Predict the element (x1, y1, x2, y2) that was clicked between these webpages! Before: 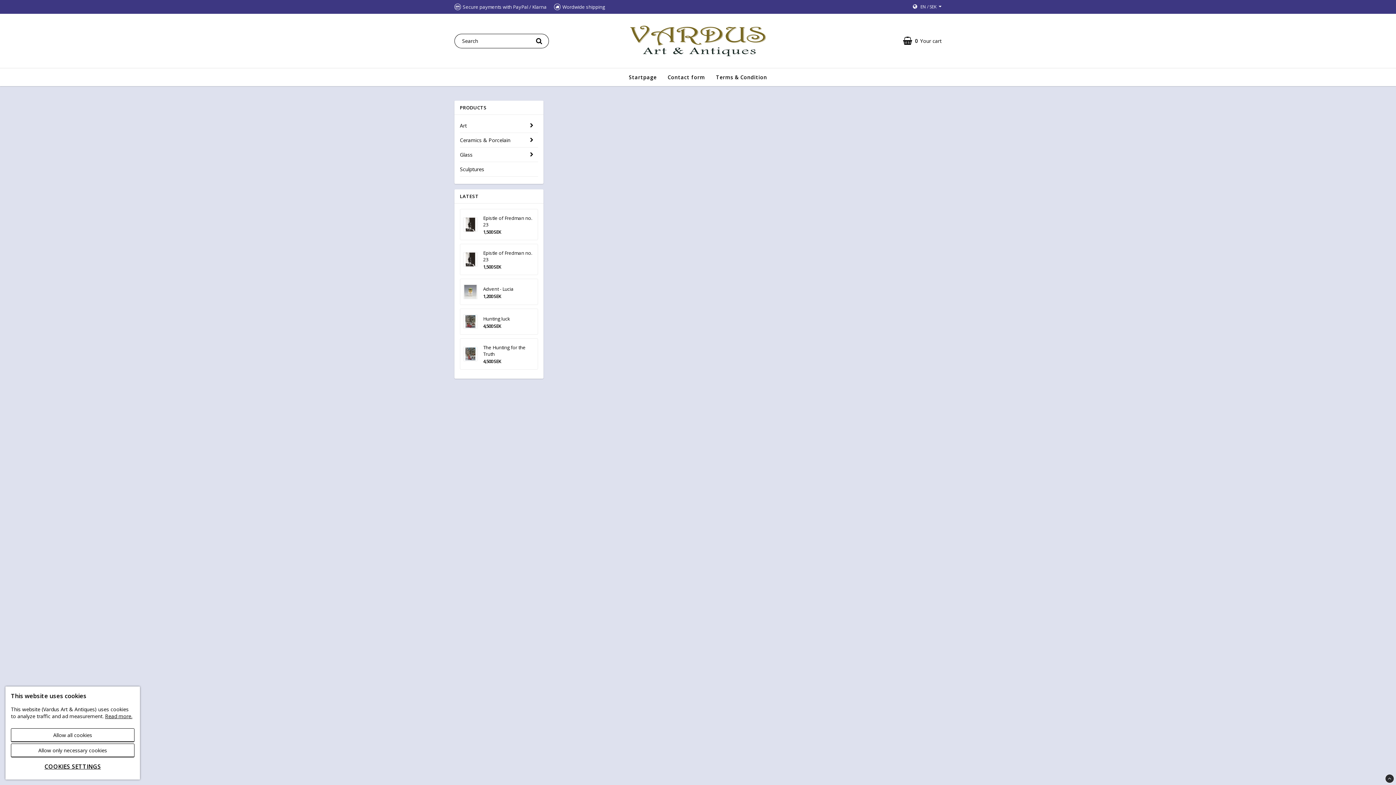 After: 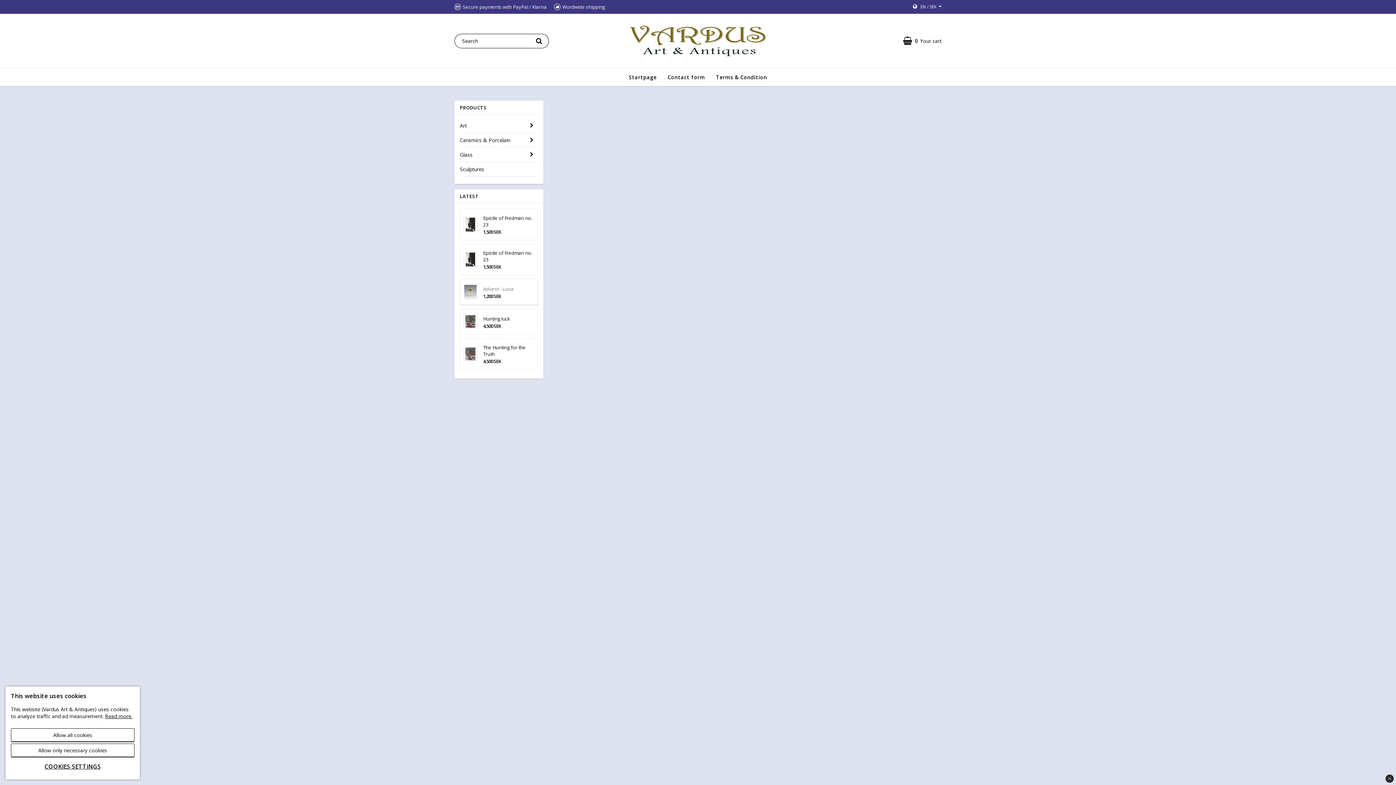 Action: label: Advent - Lucia bbox: (483, 285, 513, 292)